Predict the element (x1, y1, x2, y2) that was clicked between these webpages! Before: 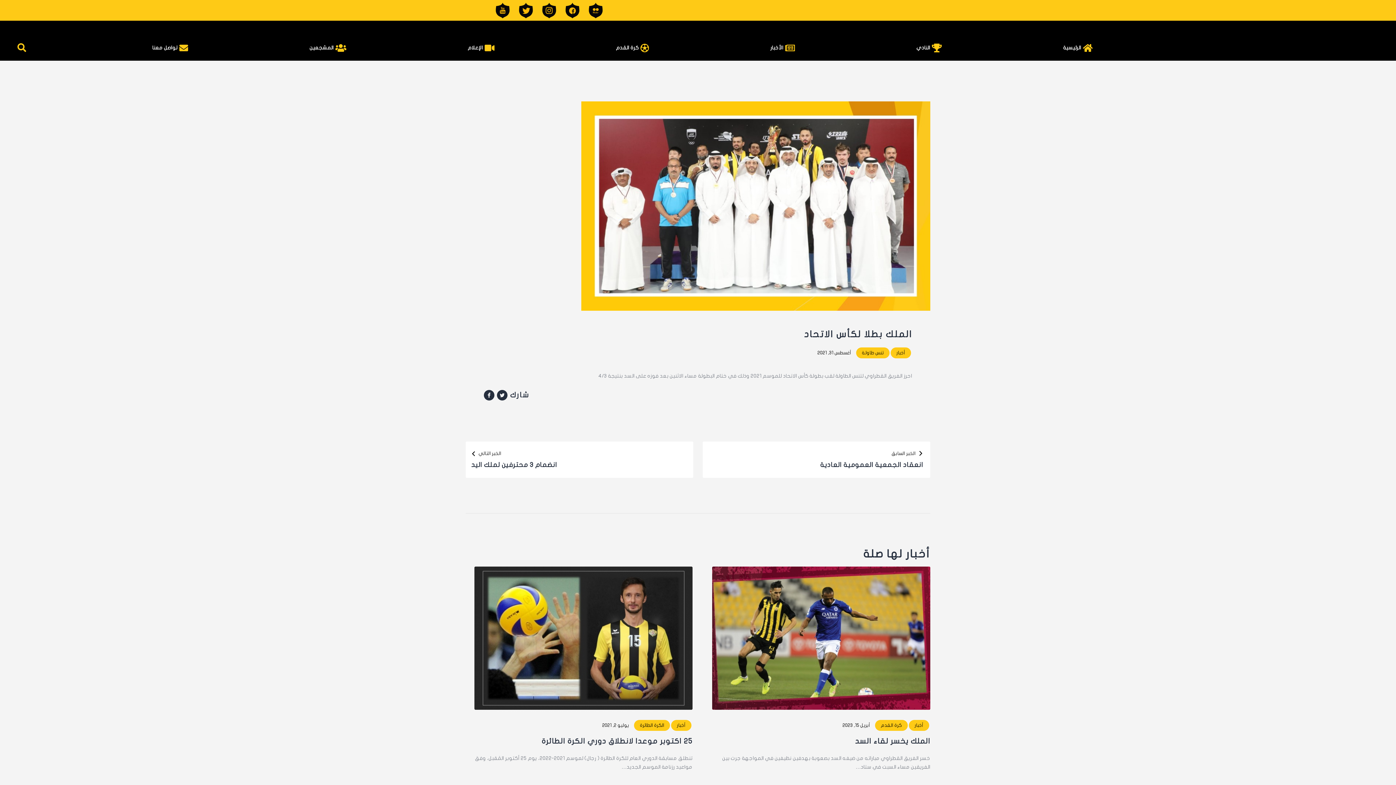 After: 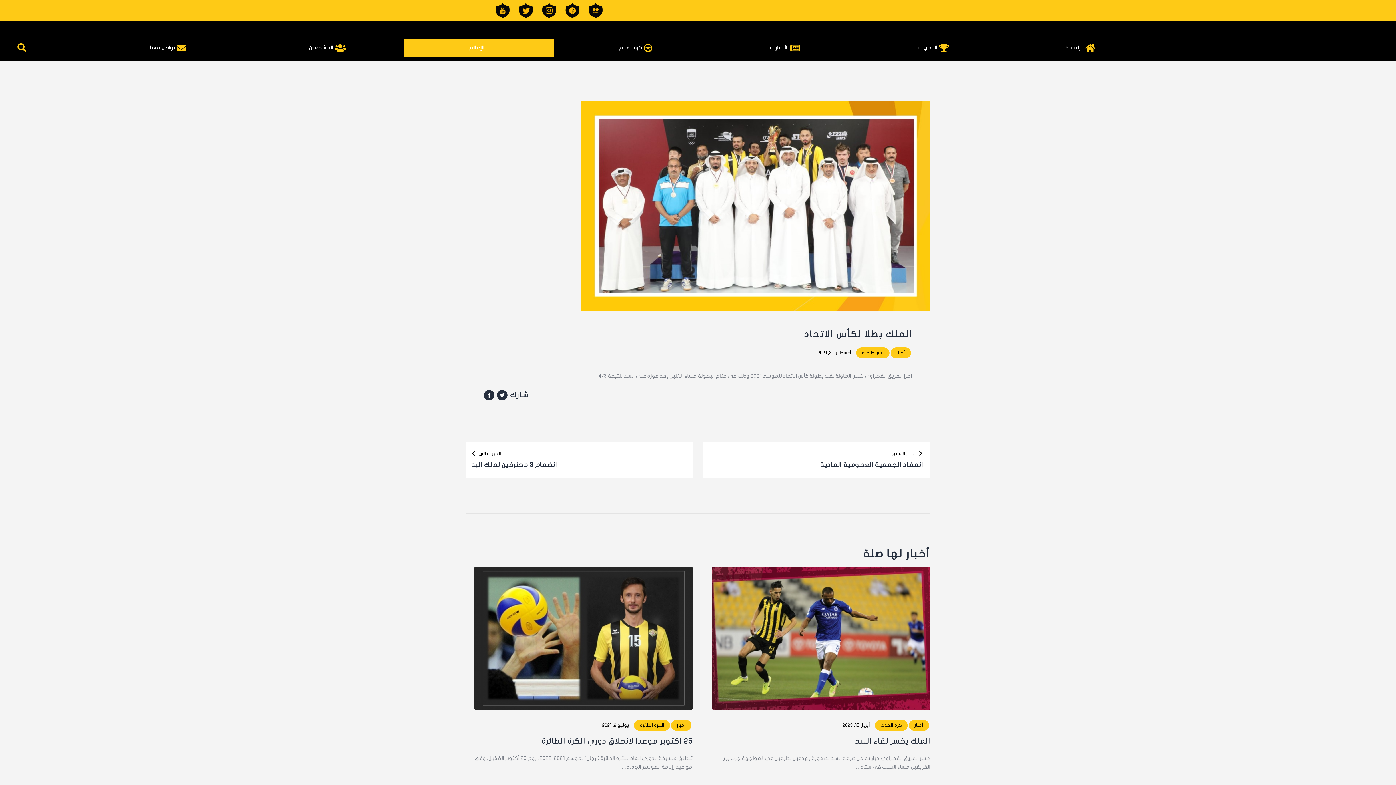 Action: label: الإعلام bbox: (407, 39, 555, 57)